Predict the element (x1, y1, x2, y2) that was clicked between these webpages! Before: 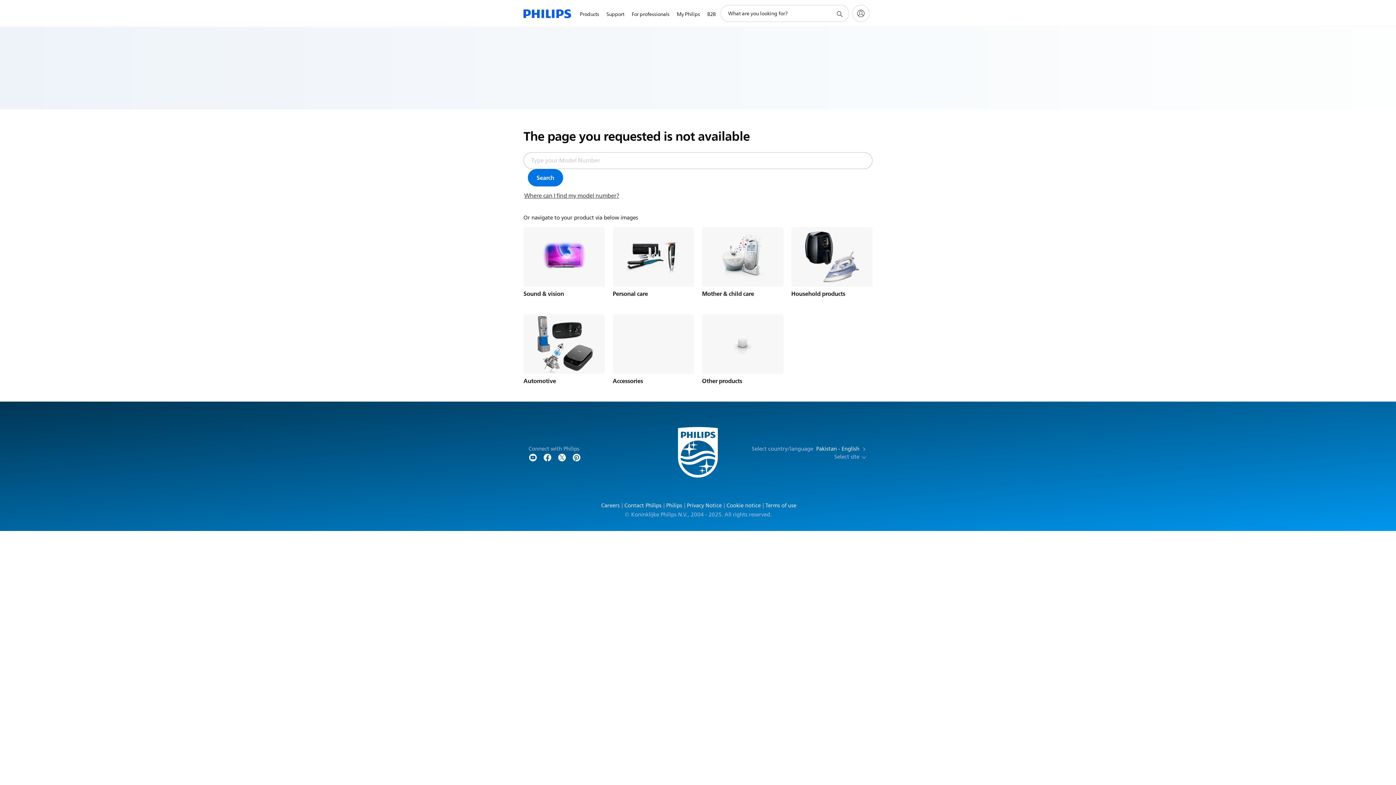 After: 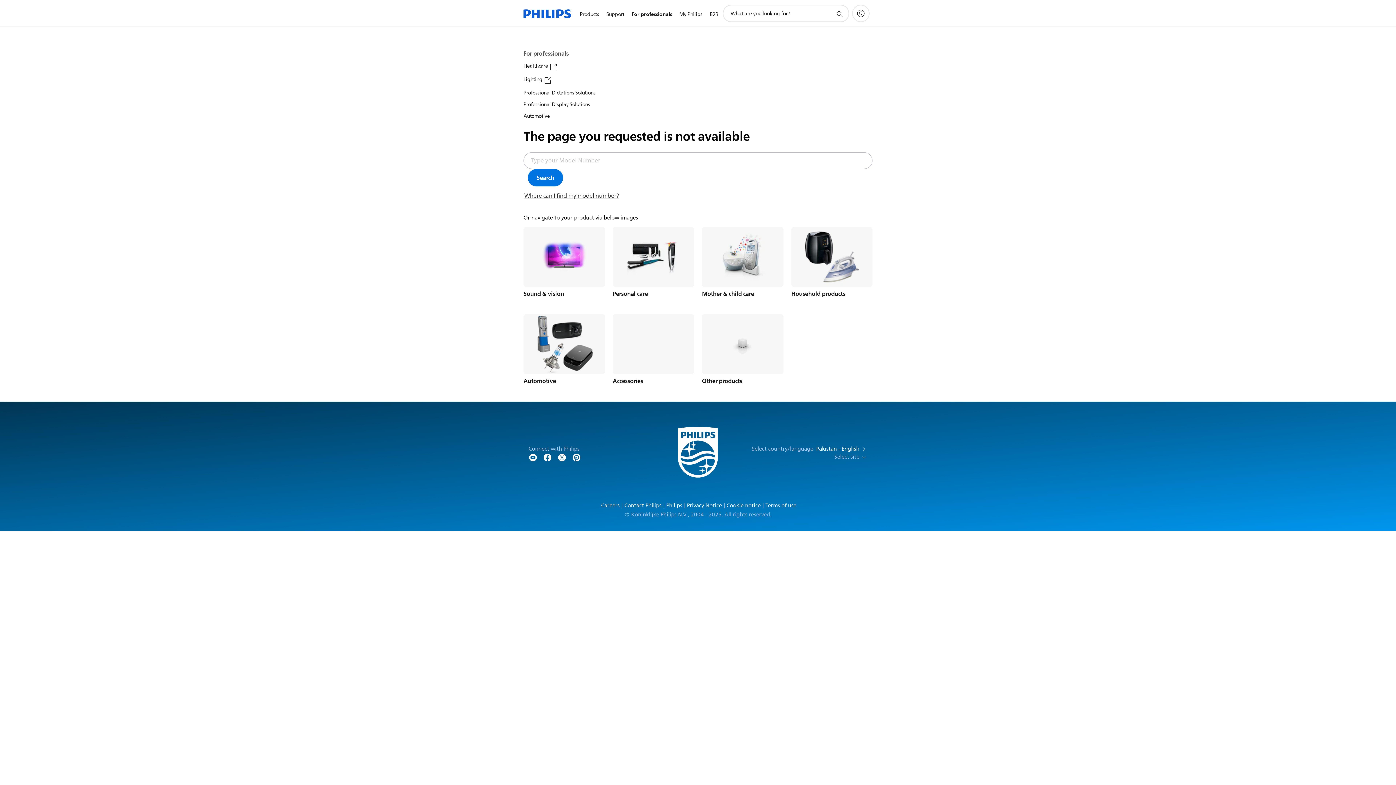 Action: bbox: (628, 1, 673, 27) label: For professionals